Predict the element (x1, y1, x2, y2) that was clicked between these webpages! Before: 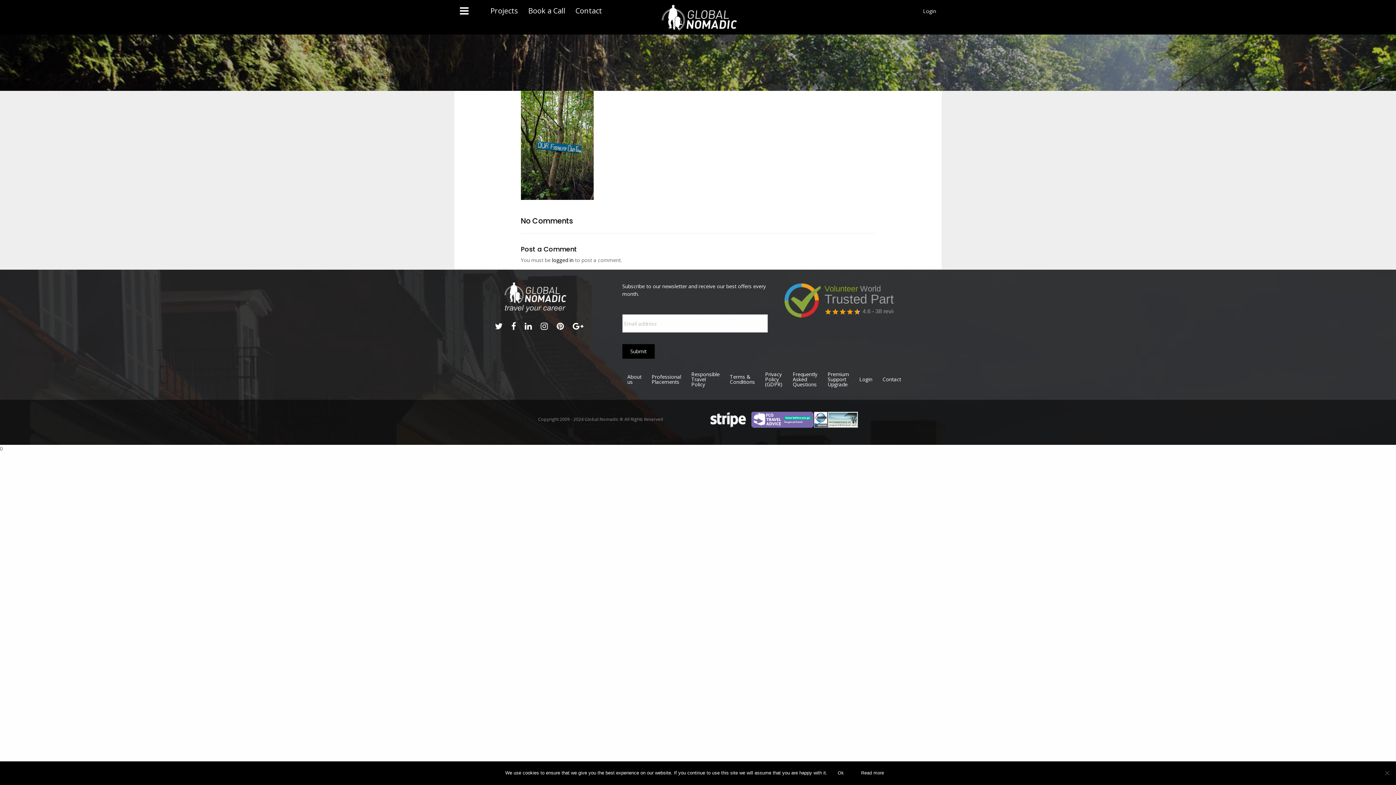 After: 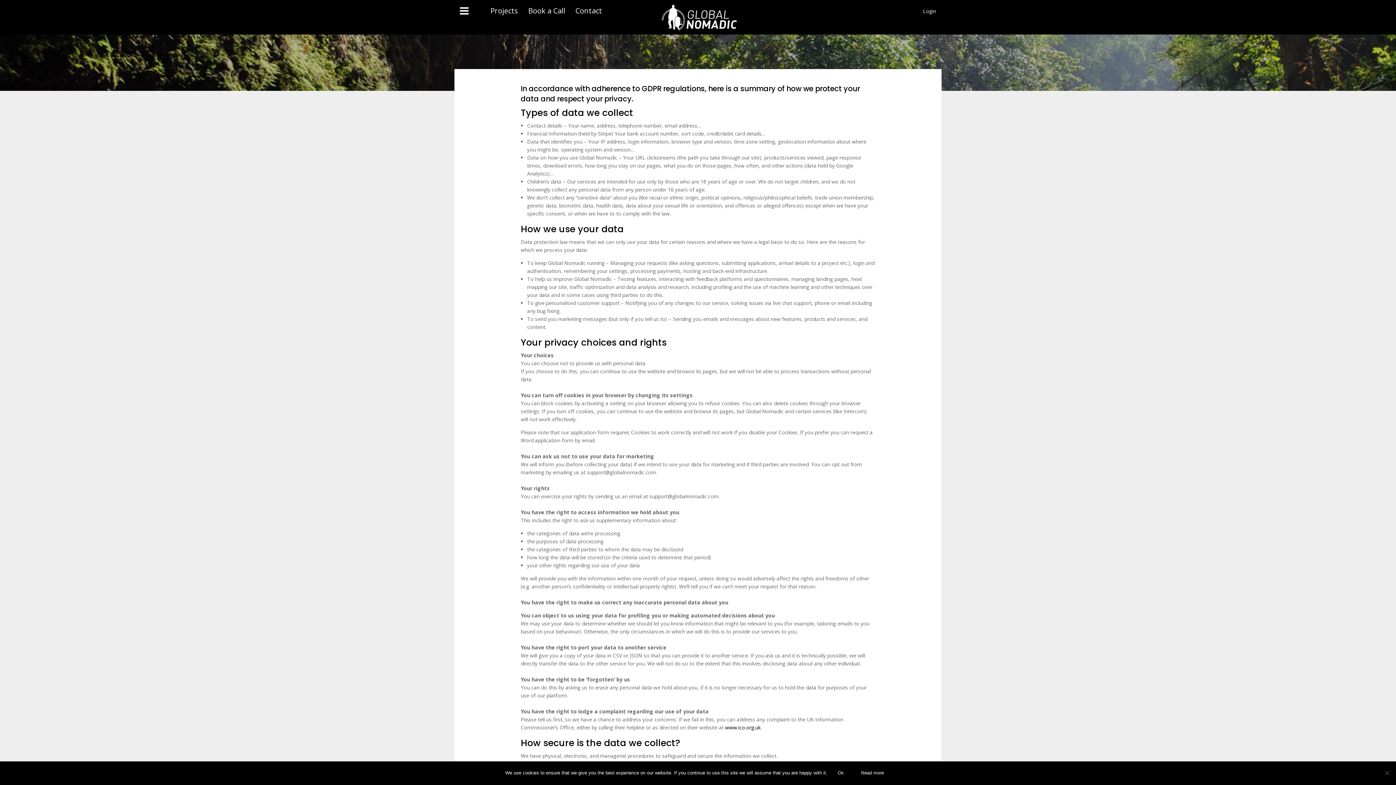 Action: bbox: (760, 368, 787, 390) label: Privacy Policy (GDPR)